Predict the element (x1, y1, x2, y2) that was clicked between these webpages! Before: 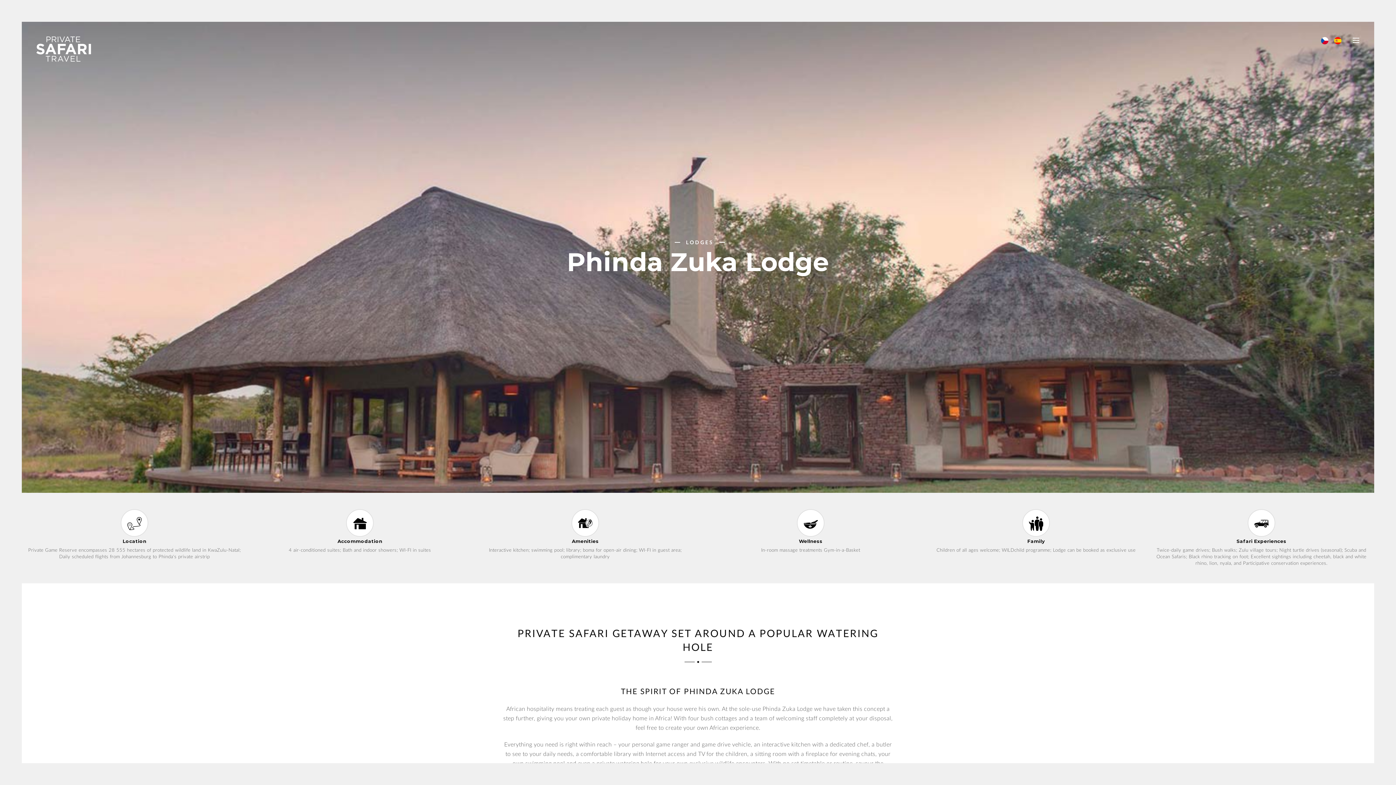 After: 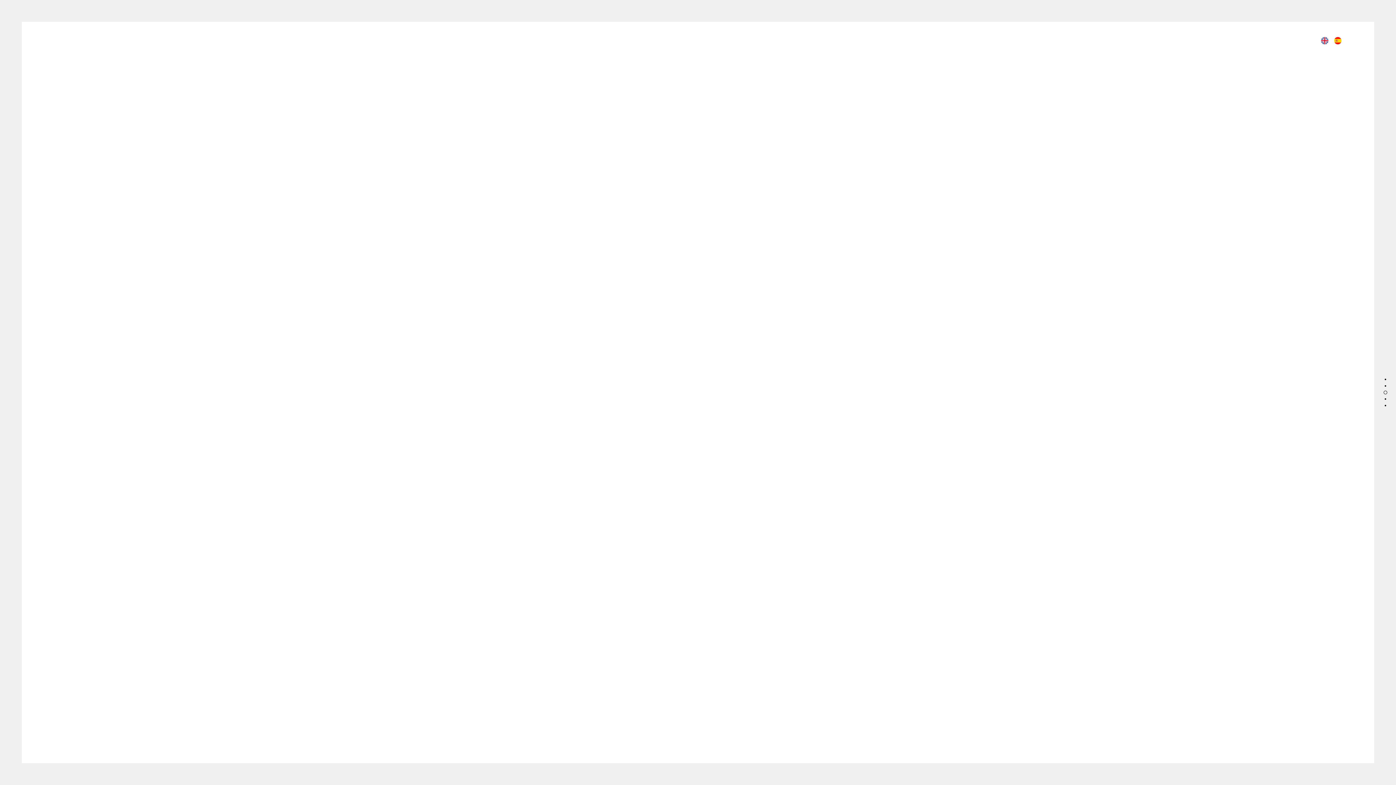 Action: bbox: (1321, 36, 1328, 44)